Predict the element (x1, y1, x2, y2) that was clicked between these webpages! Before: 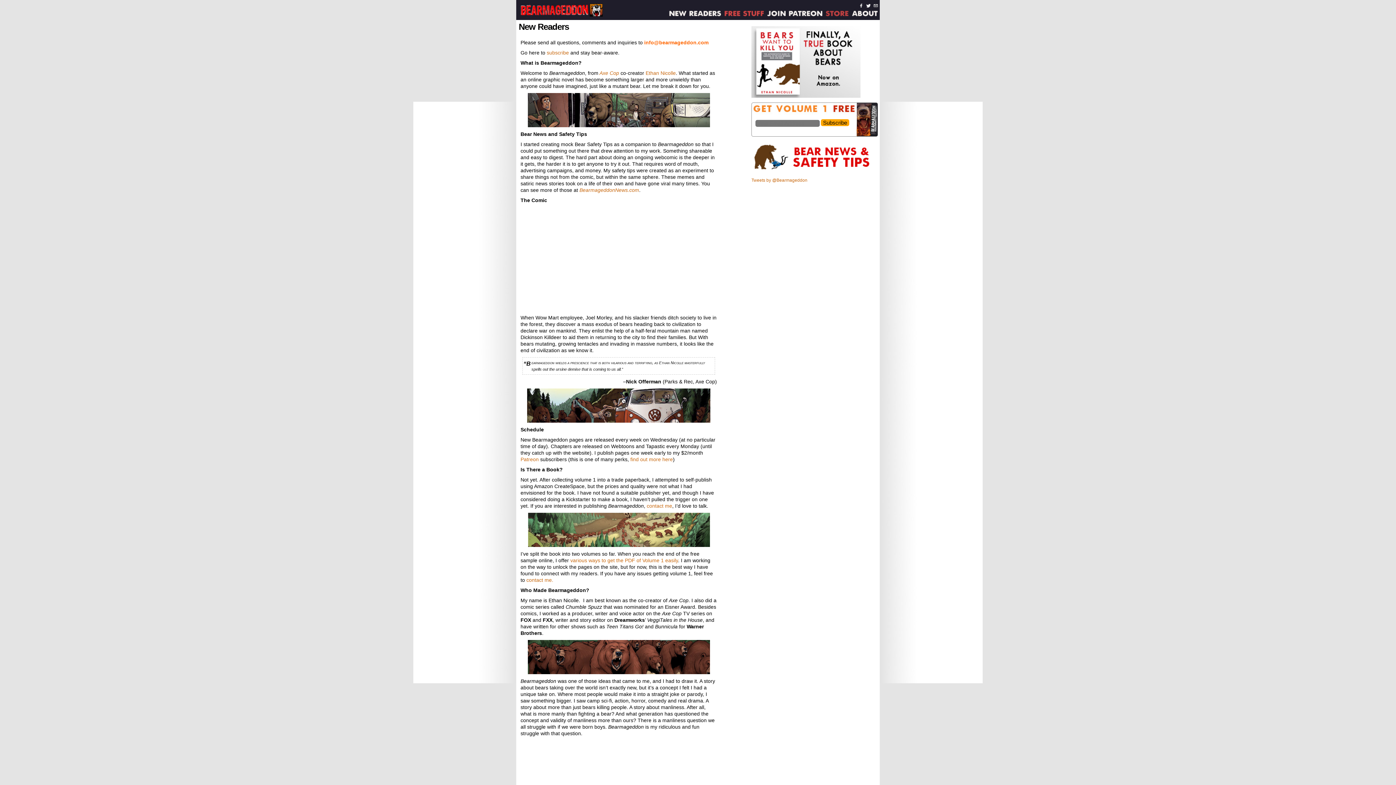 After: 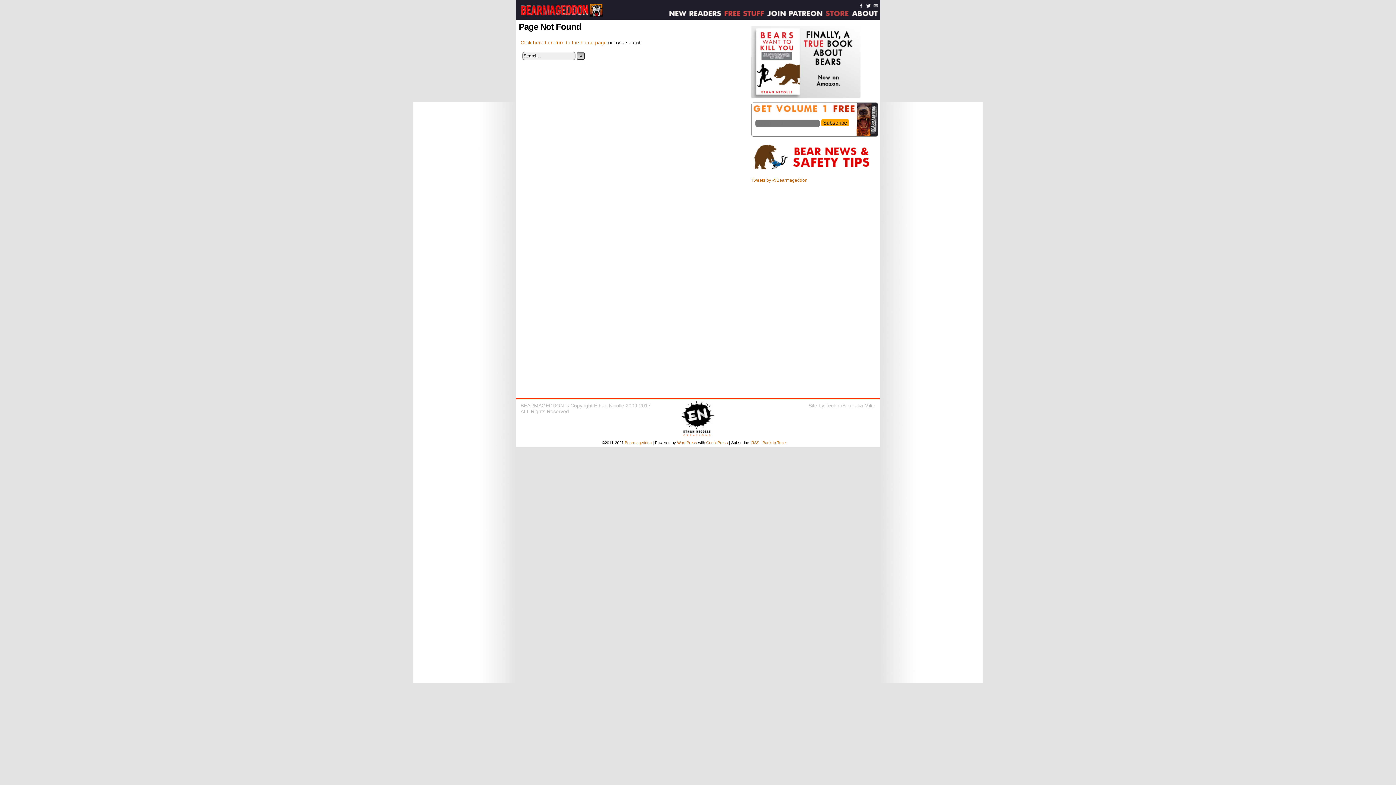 Action: bbox: (570, 557, 678, 563) label: various ways to get the PDF of Volume 1 easily